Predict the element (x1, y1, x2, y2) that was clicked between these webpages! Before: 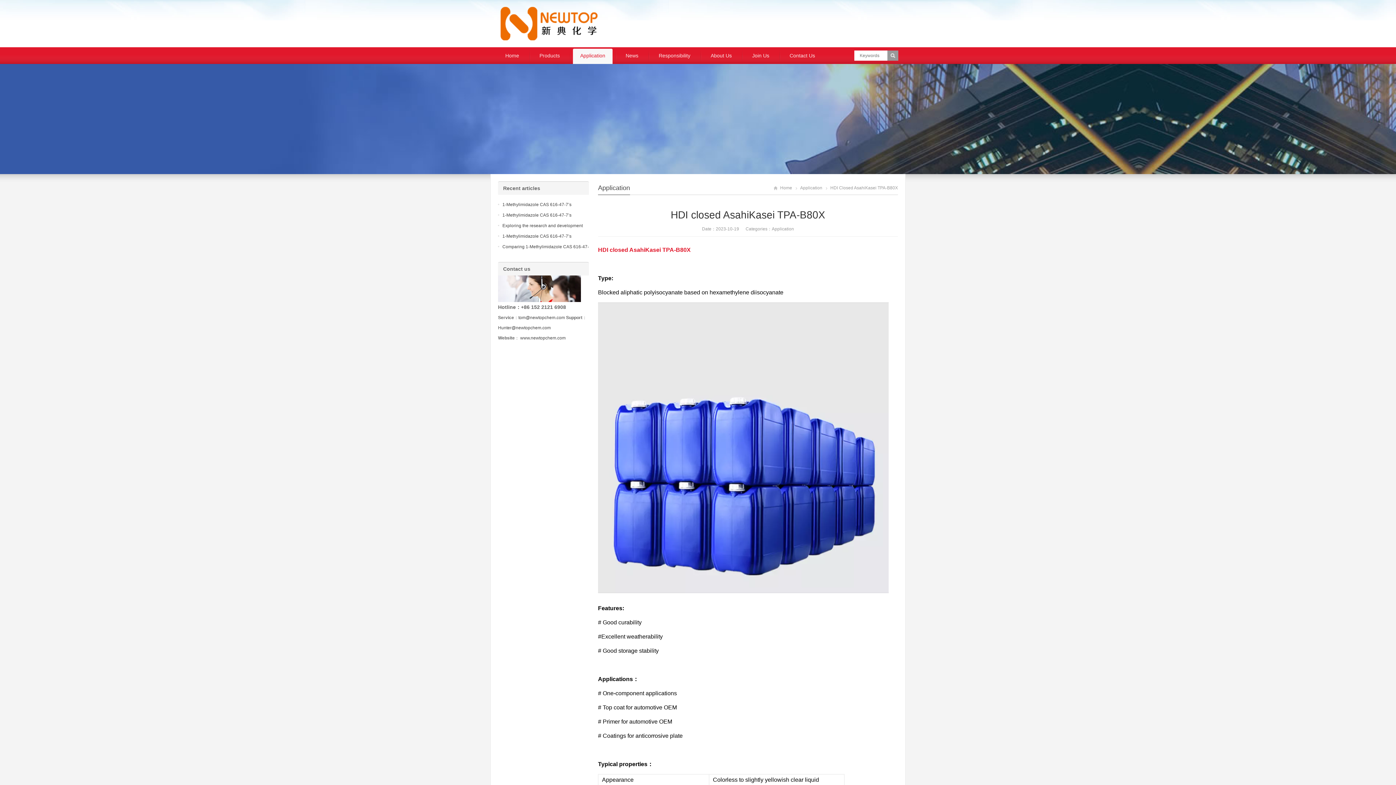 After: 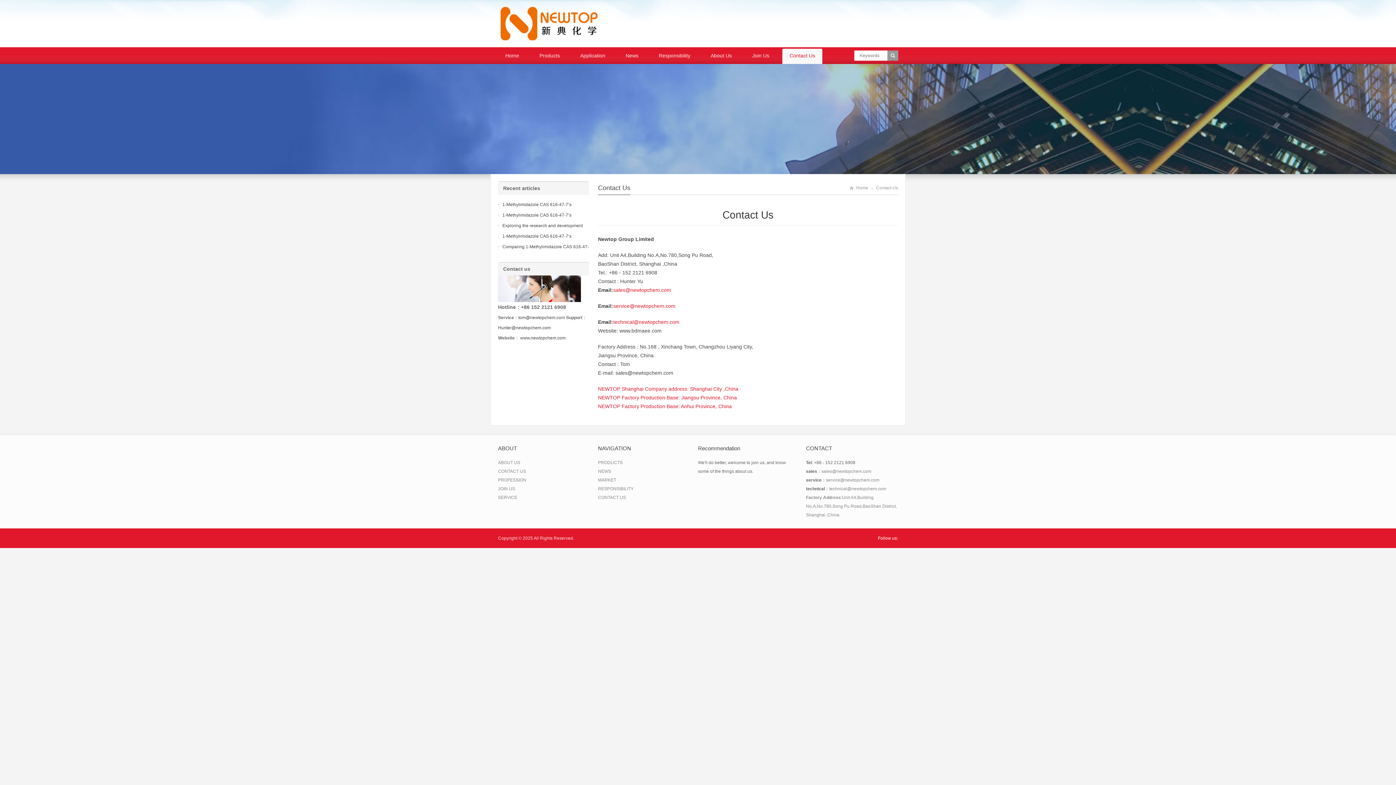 Action: bbox: (498, 286, 581, 291)